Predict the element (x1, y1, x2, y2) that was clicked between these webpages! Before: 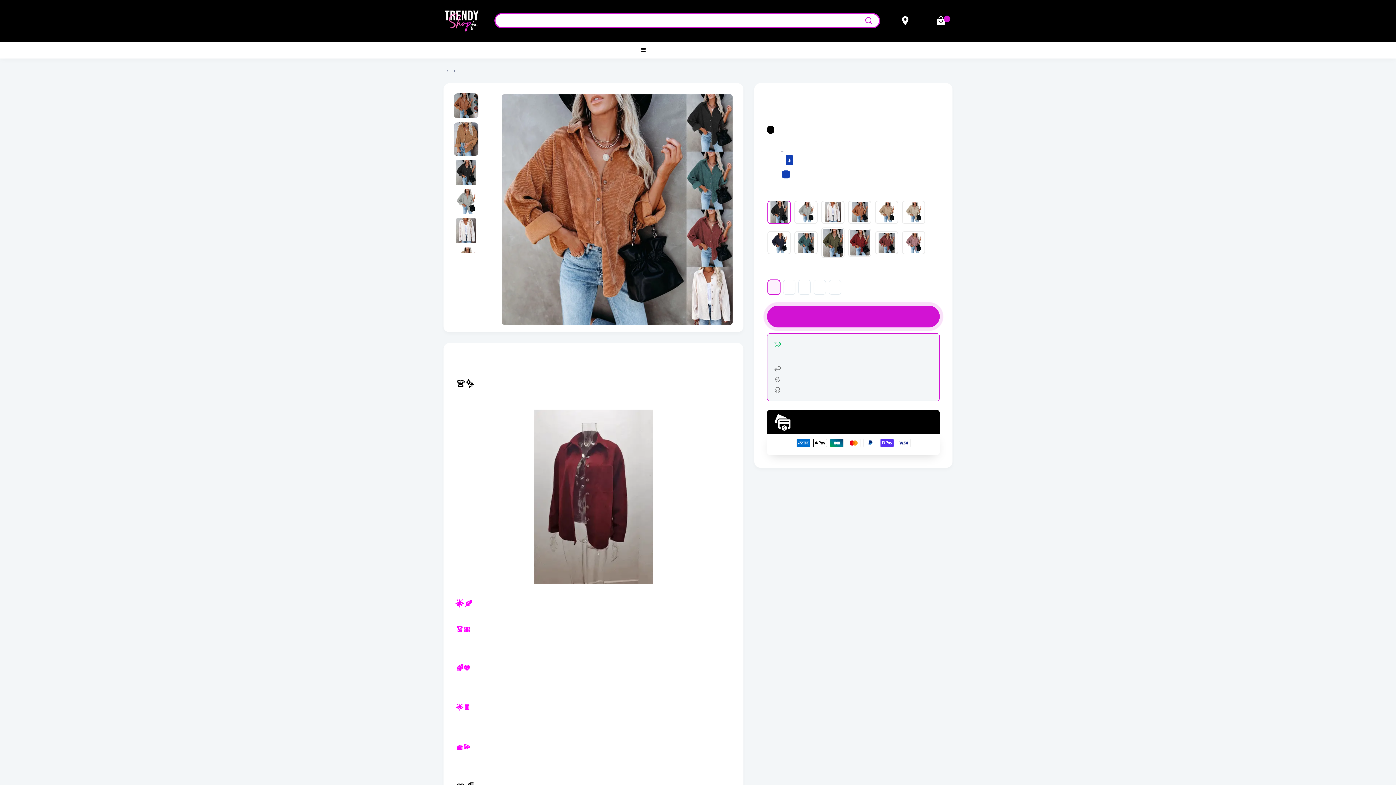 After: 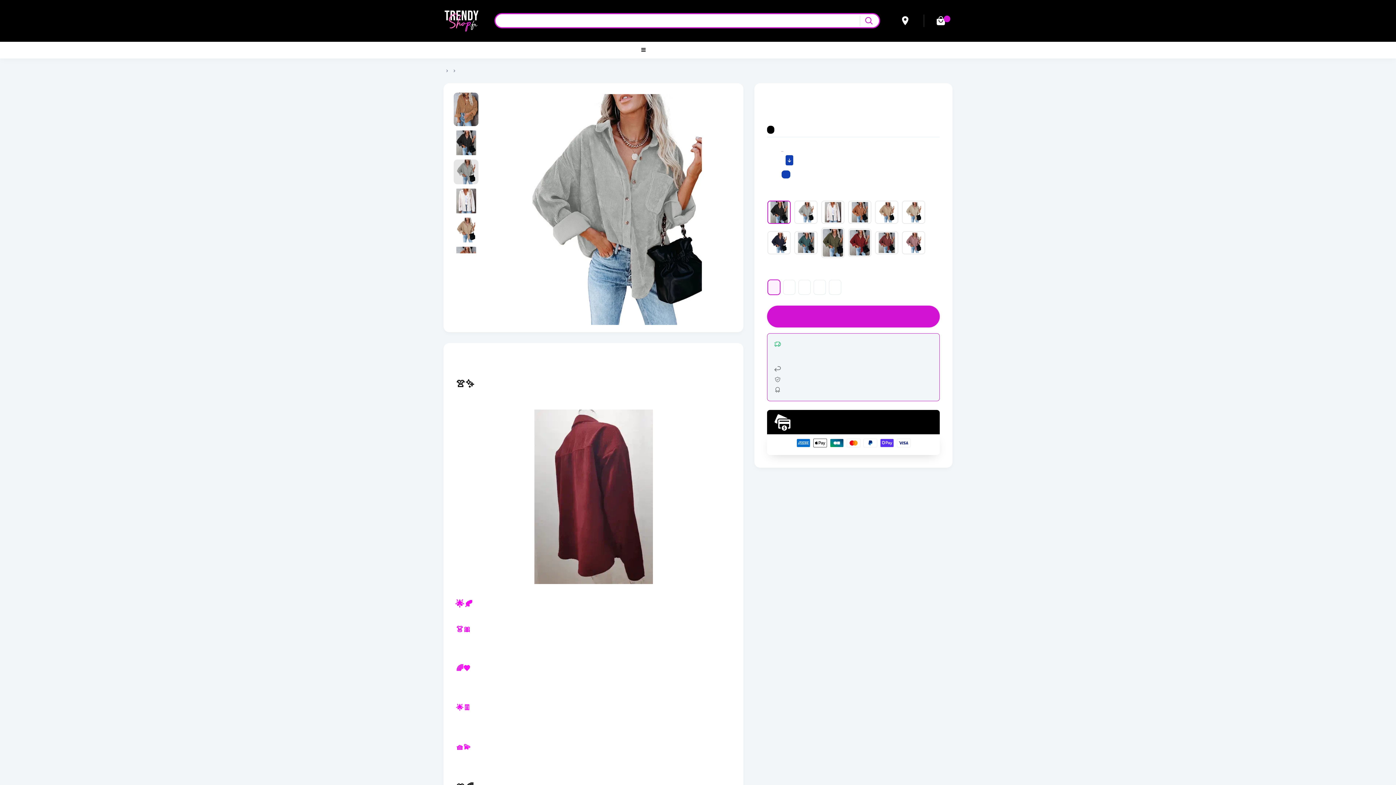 Action: bbox: (453, 188, 479, 215)